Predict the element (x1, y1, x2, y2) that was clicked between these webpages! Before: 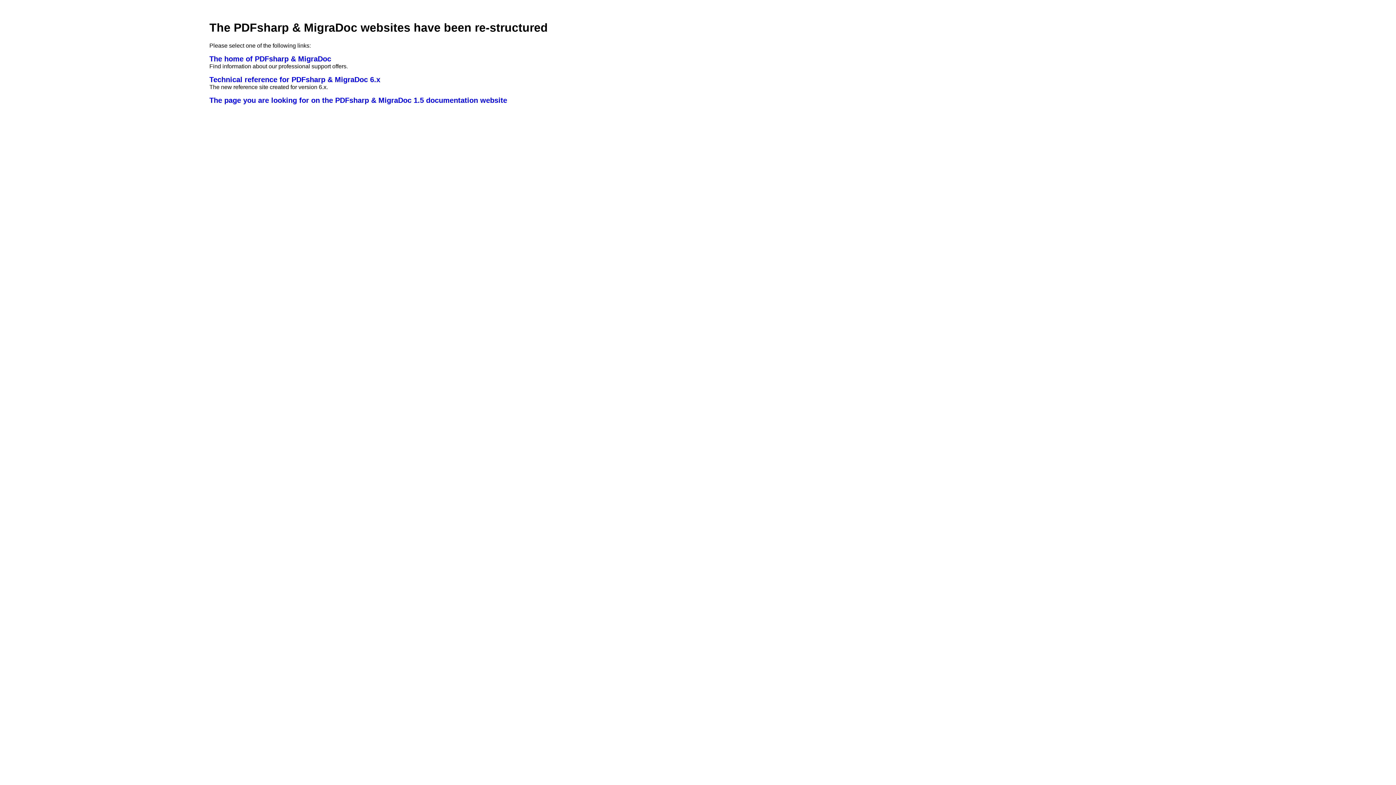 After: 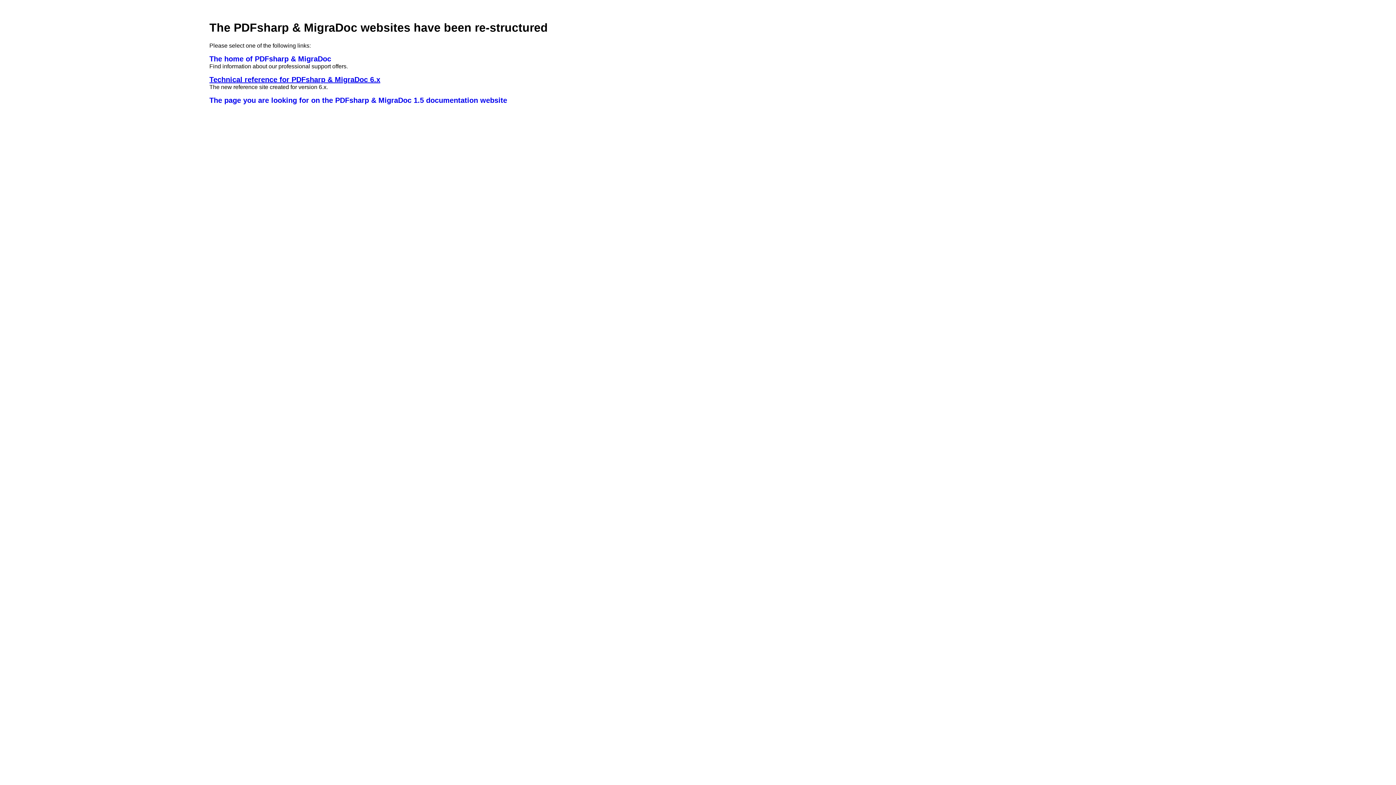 Action: bbox: (209, 75, 380, 83) label: Technical reference for PDFsharp & MigraDoc 6.x